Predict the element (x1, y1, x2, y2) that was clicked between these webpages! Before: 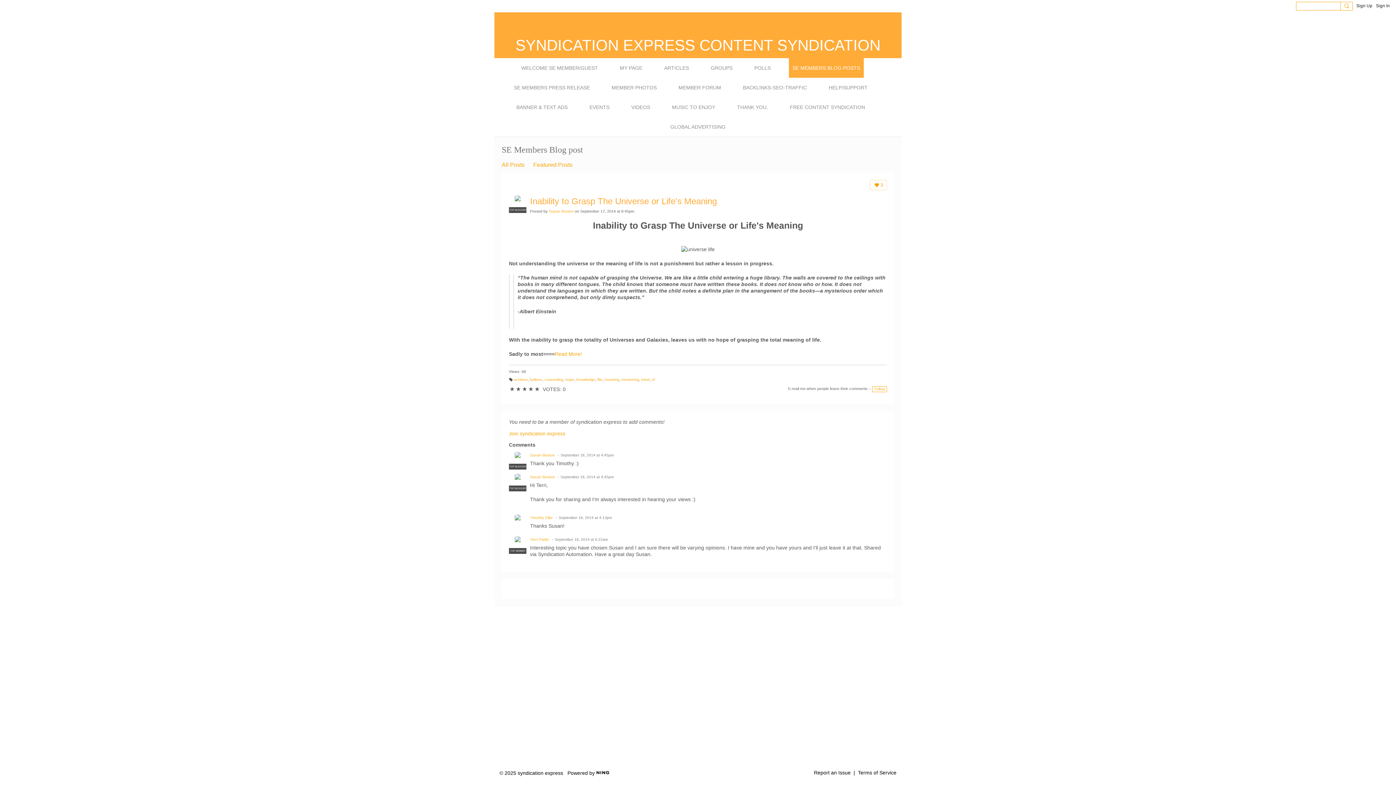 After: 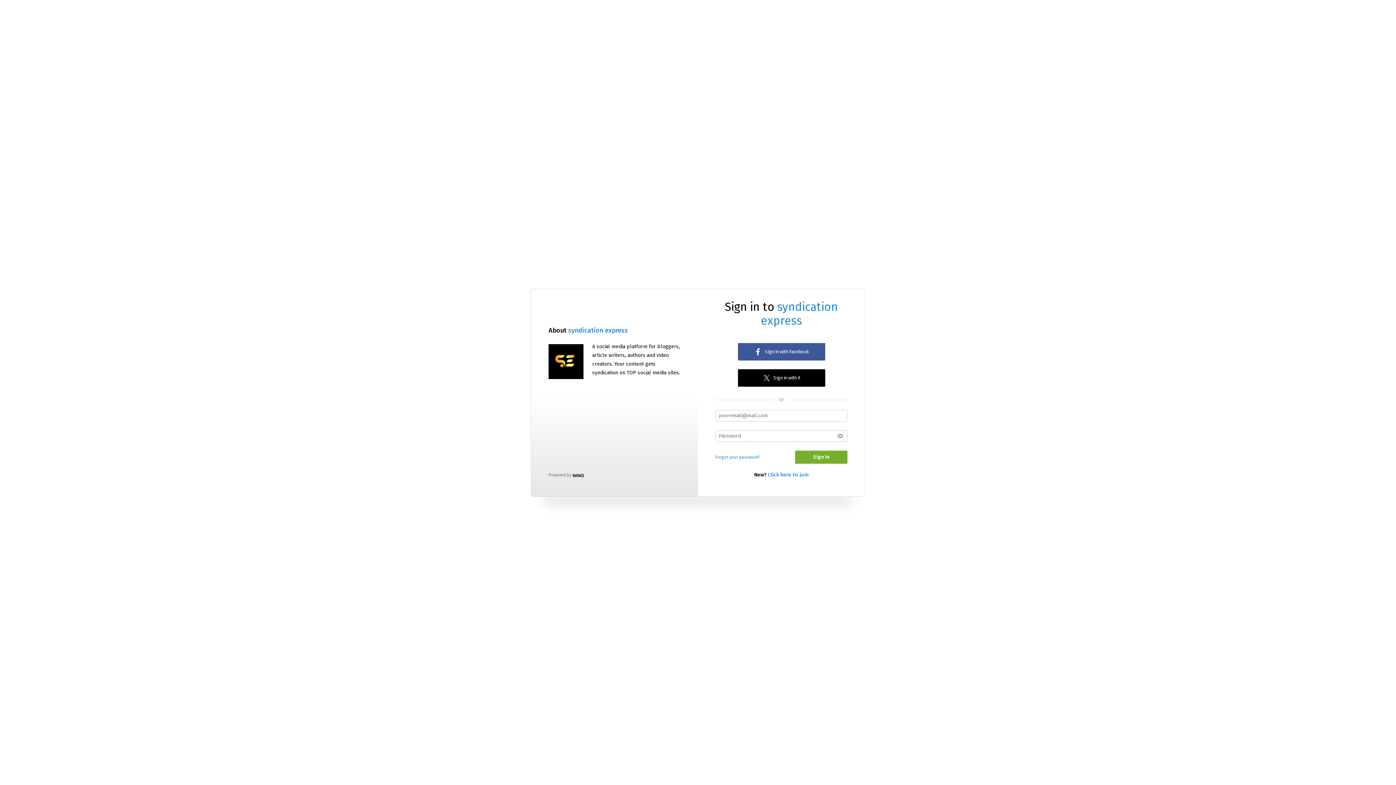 Action: label: Sign In bbox: (1376, 1, 1390, 9)